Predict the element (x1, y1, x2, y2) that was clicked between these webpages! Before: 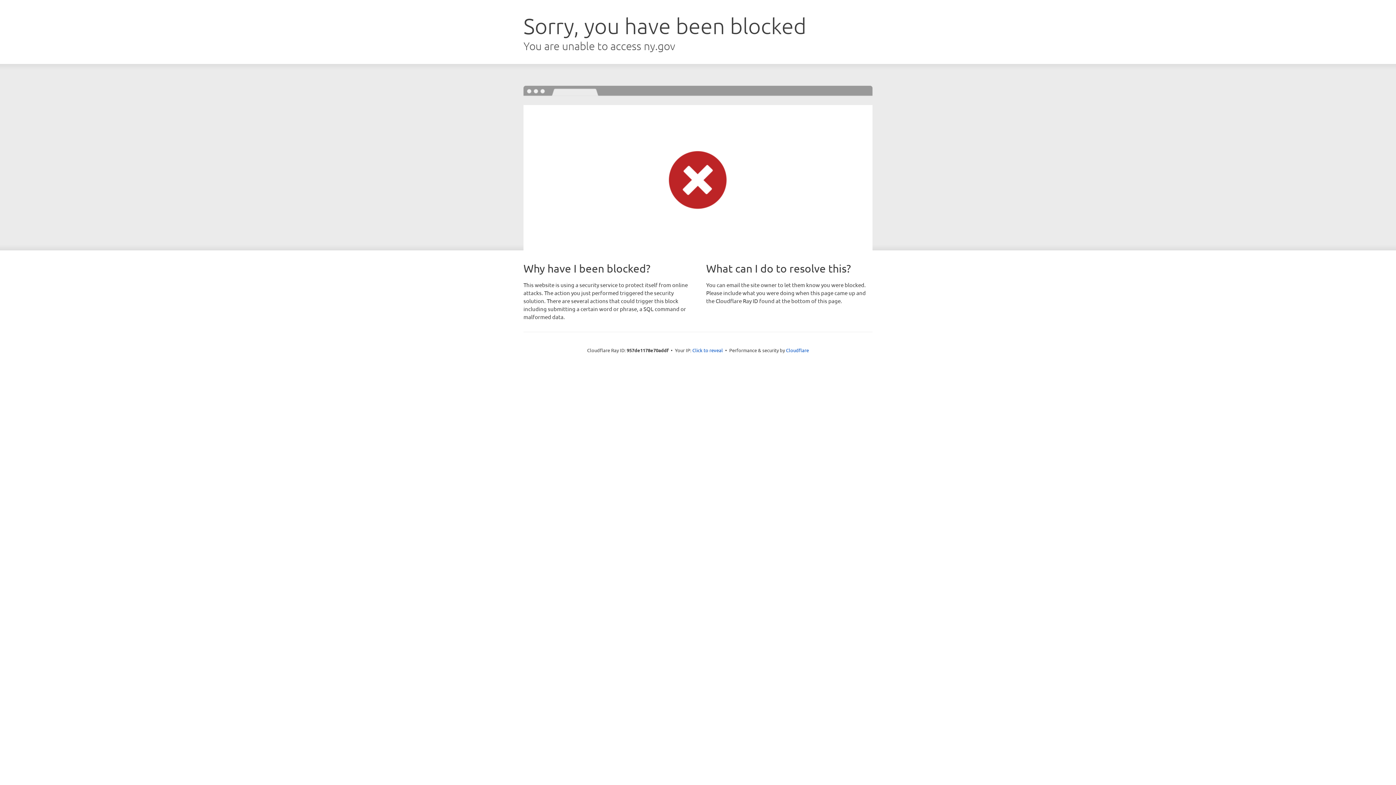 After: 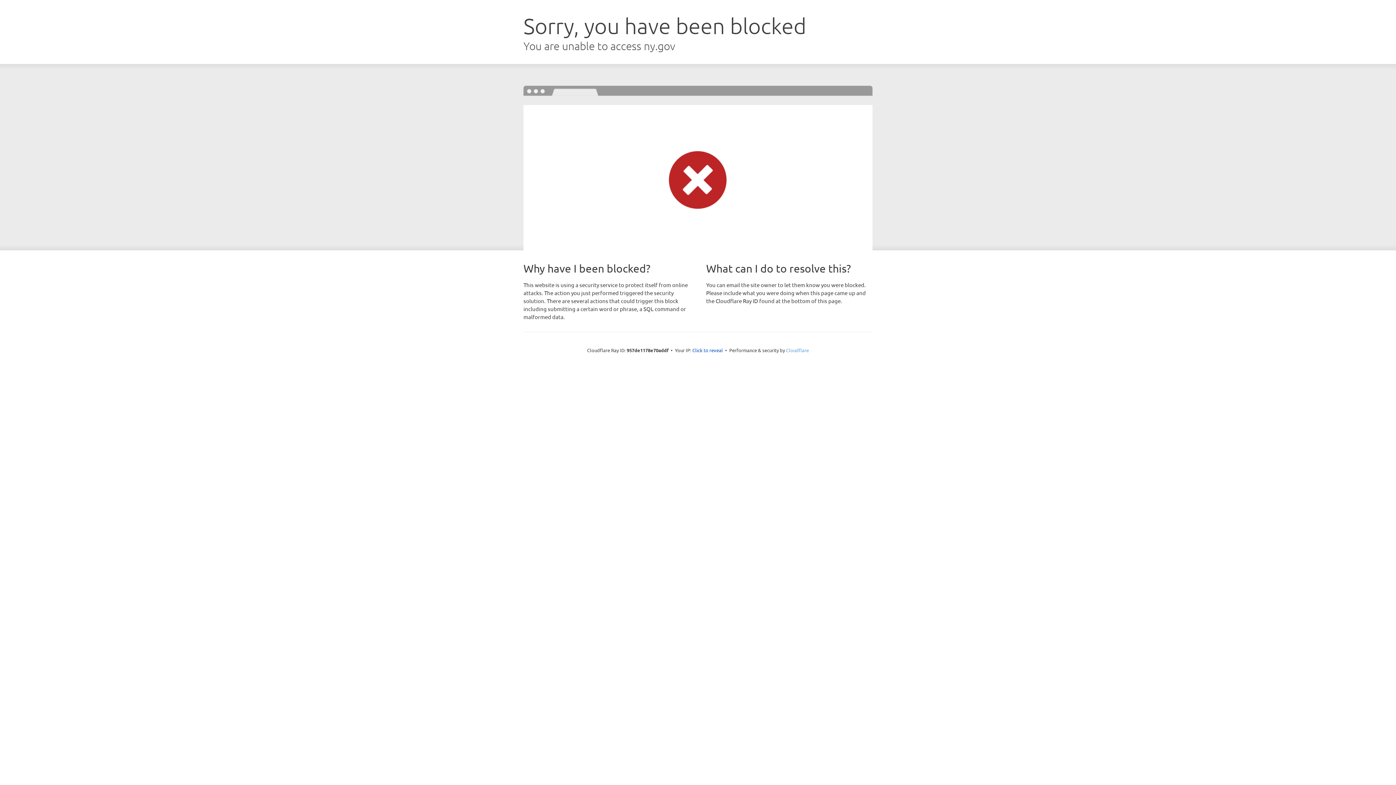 Action: bbox: (786, 347, 809, 353) label: Cloudflare